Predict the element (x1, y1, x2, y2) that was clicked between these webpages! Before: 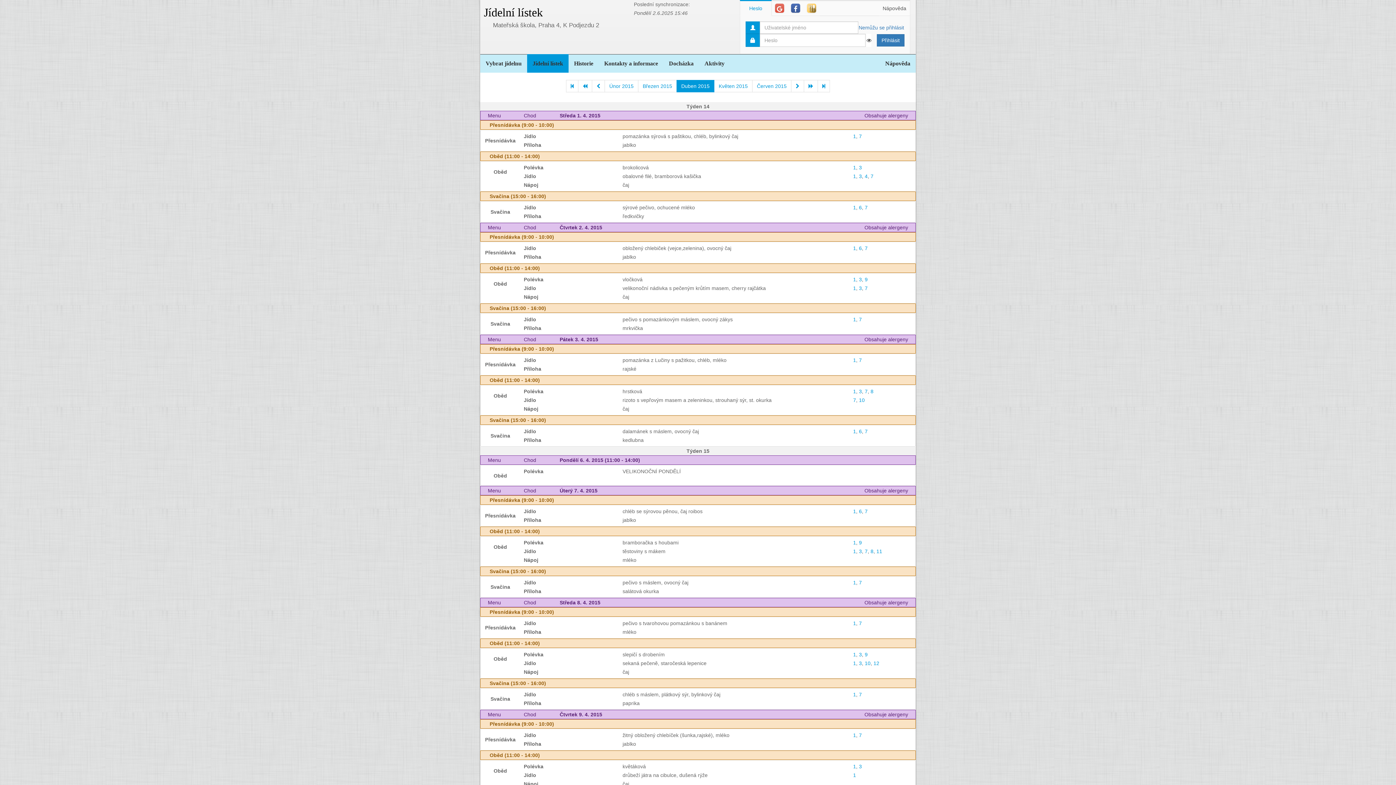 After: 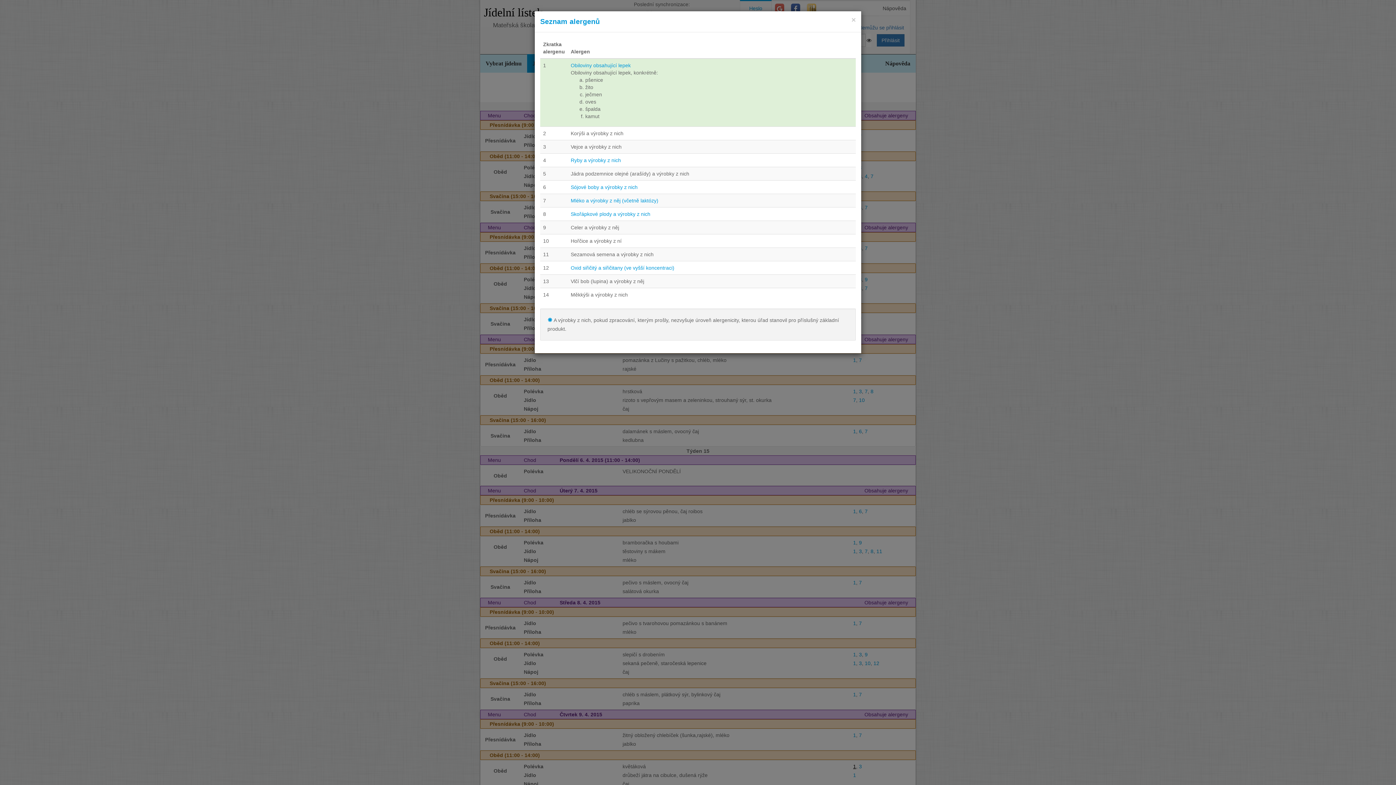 Action: bbox: (853, 764, 856, 769) label: 1